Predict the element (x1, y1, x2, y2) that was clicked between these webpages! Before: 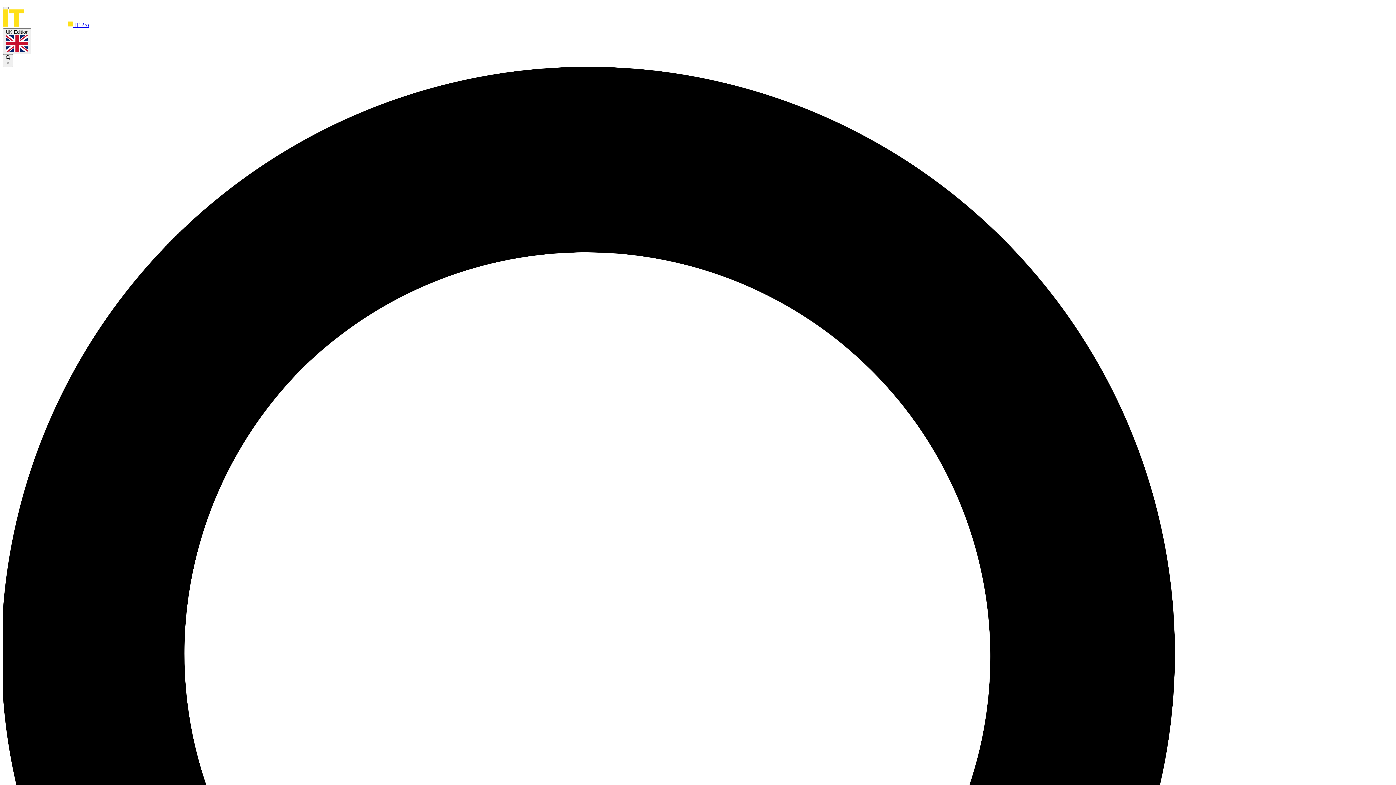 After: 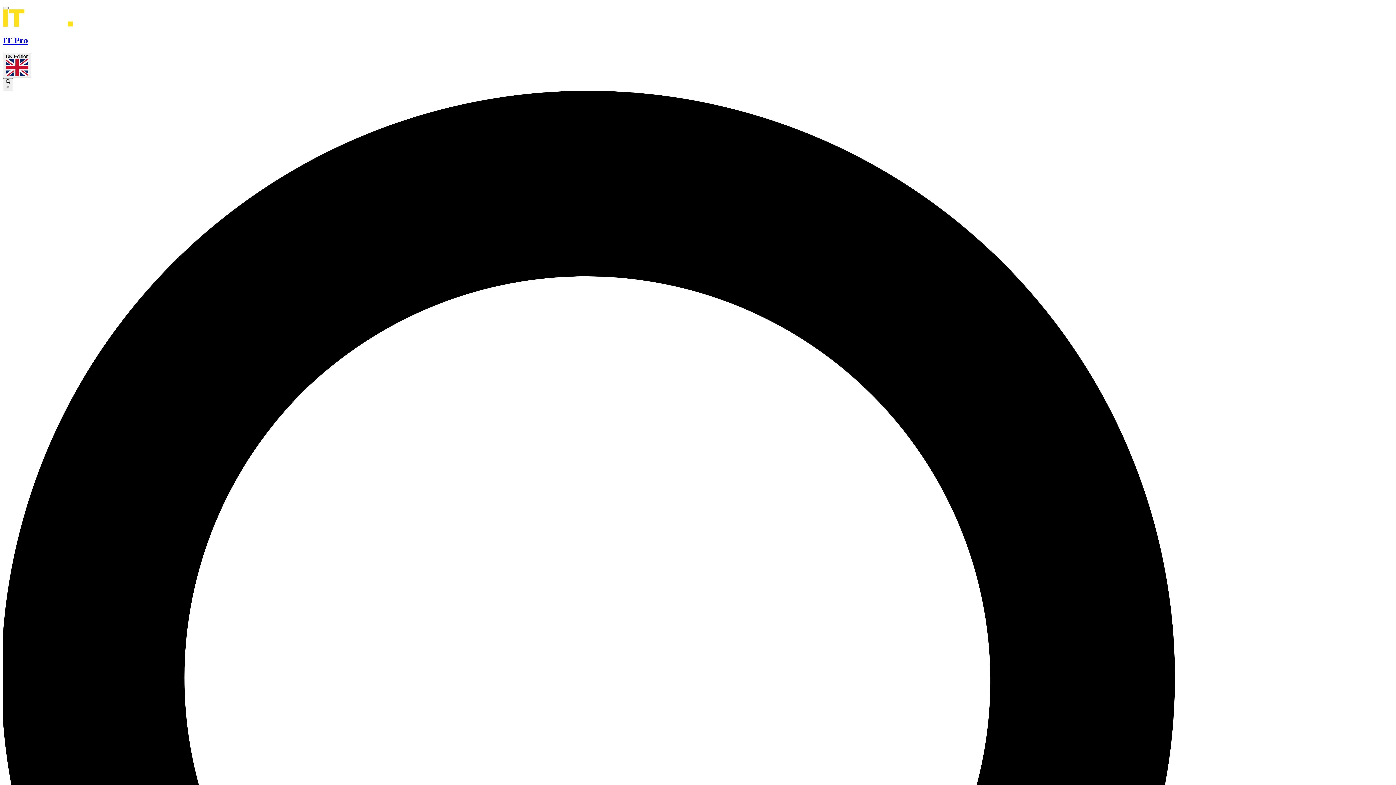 Action: label:  IT Pro bbox: (2, 21, 89, 28)